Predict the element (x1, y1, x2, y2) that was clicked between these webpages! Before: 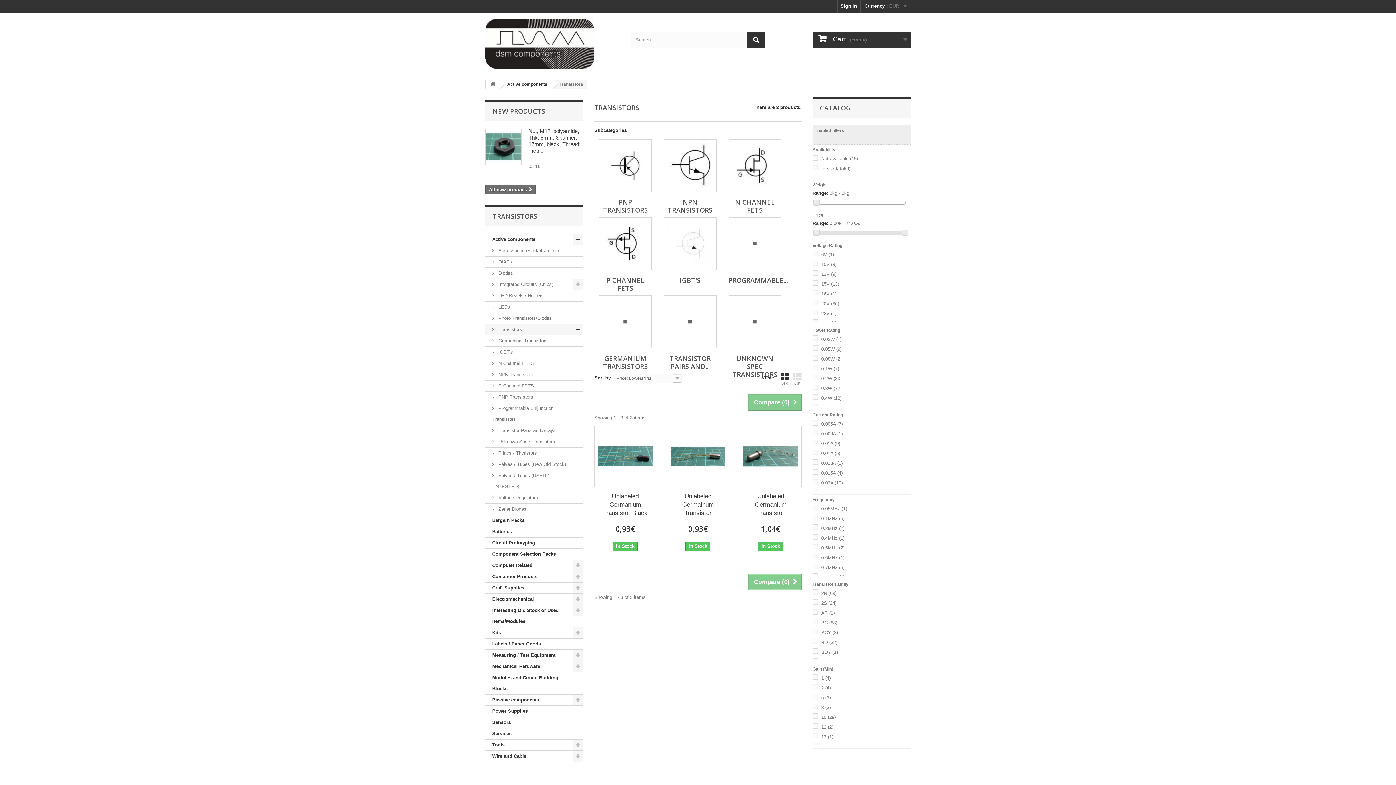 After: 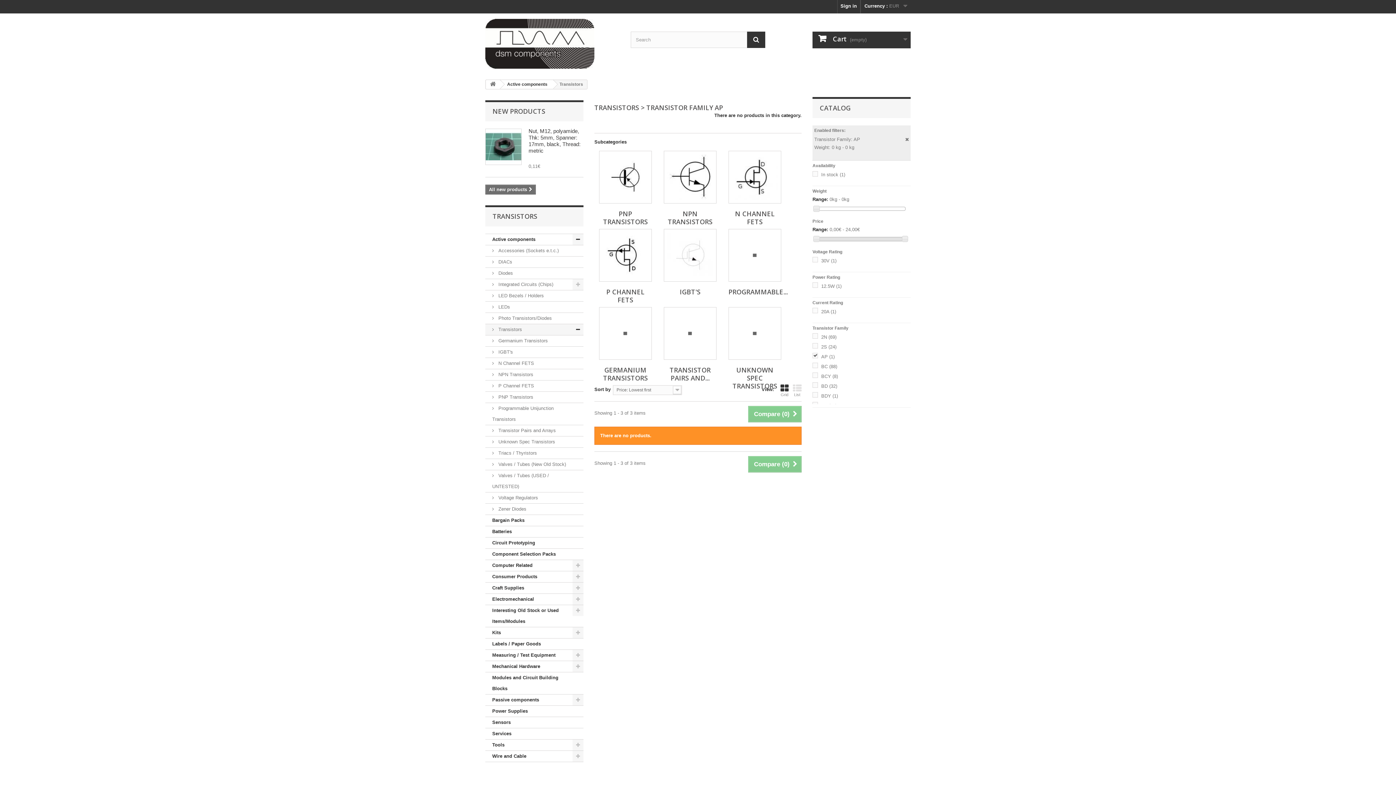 Action: bbox: (821, 610, 834, 615) label: AP (1)